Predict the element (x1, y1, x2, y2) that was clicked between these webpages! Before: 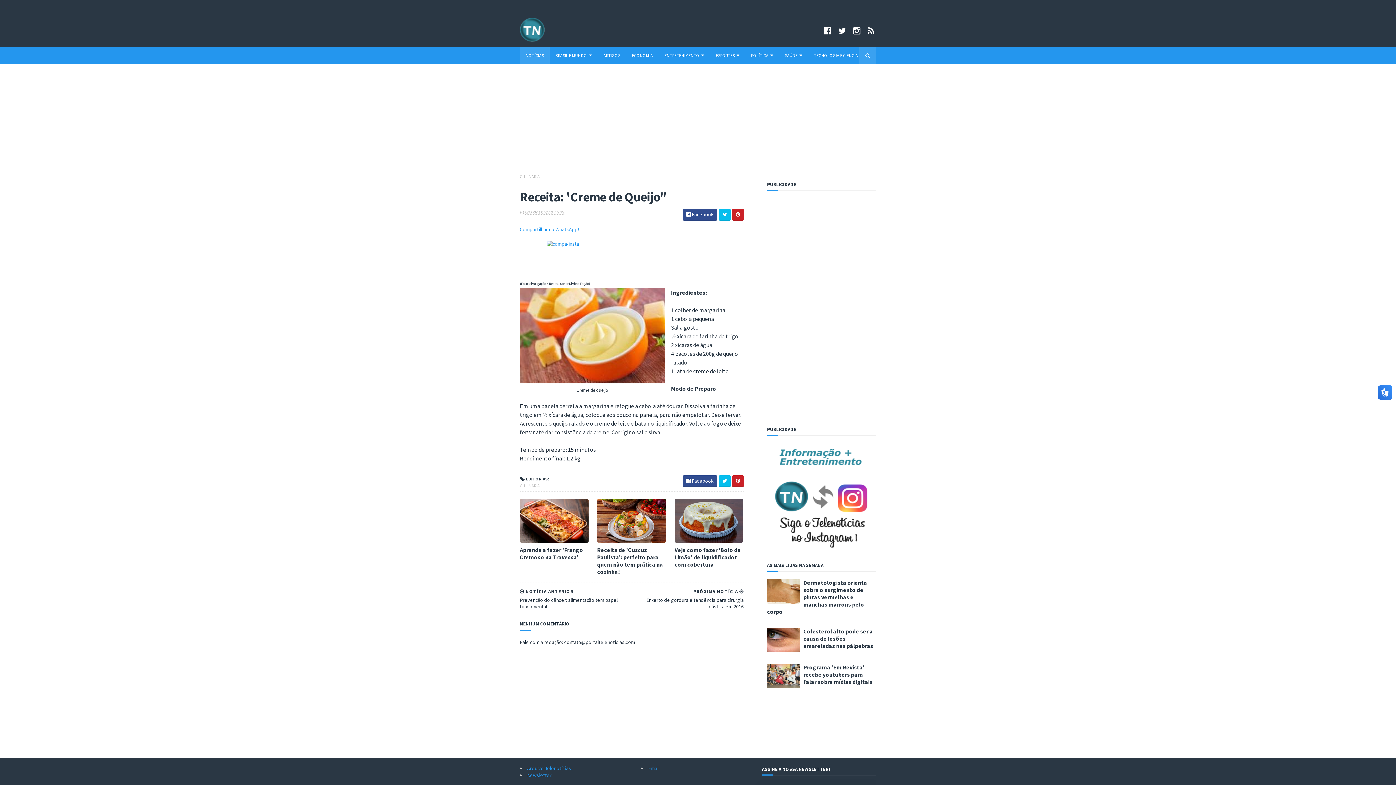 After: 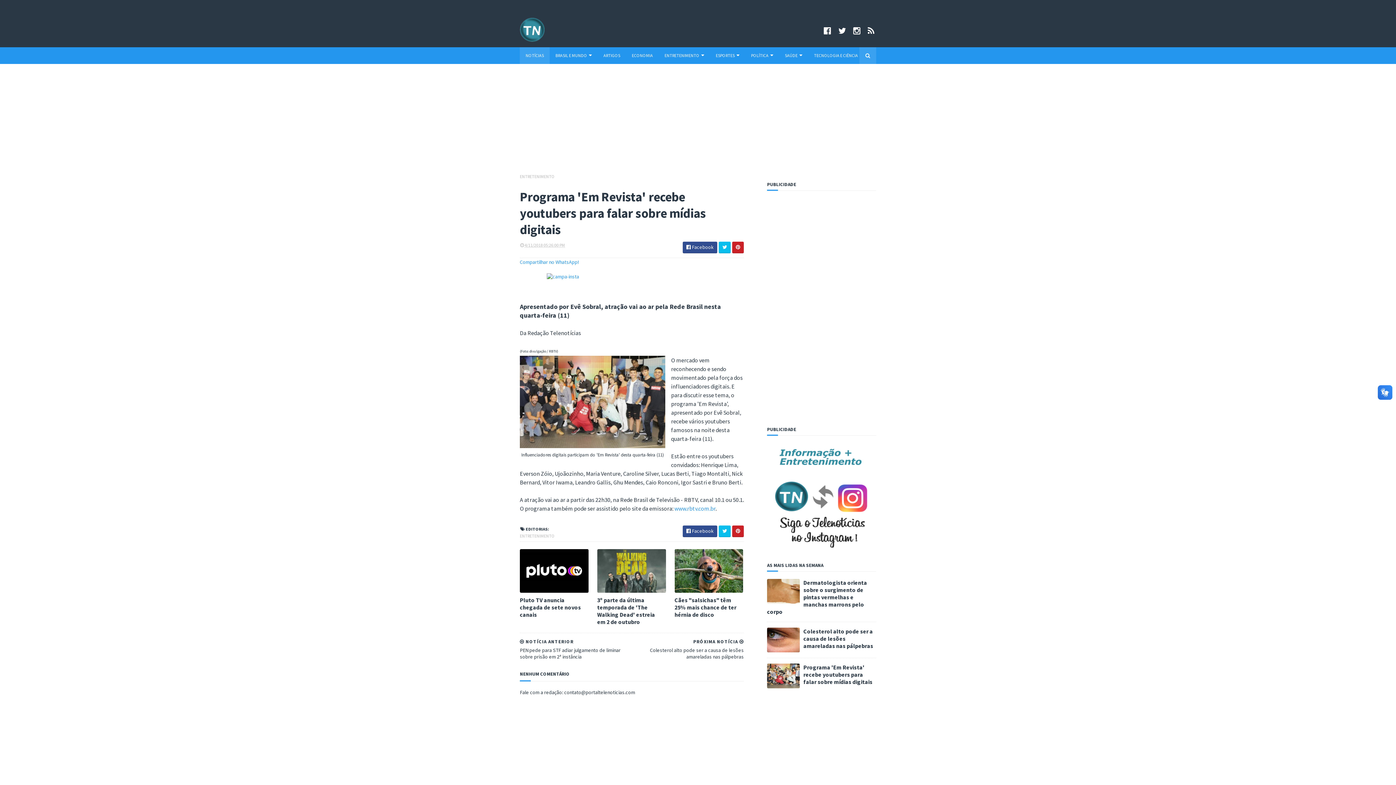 Action: bbox: (767, 663, 800, 688)